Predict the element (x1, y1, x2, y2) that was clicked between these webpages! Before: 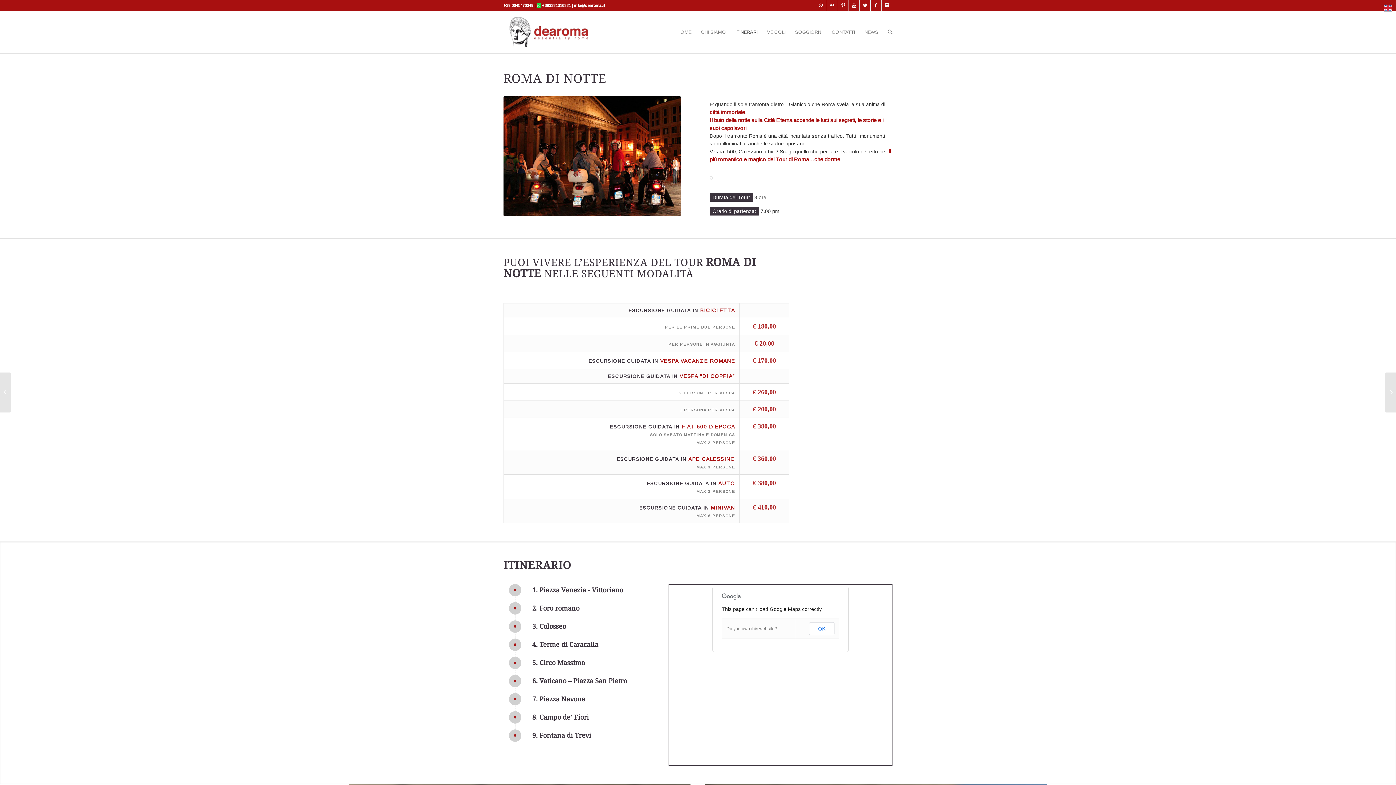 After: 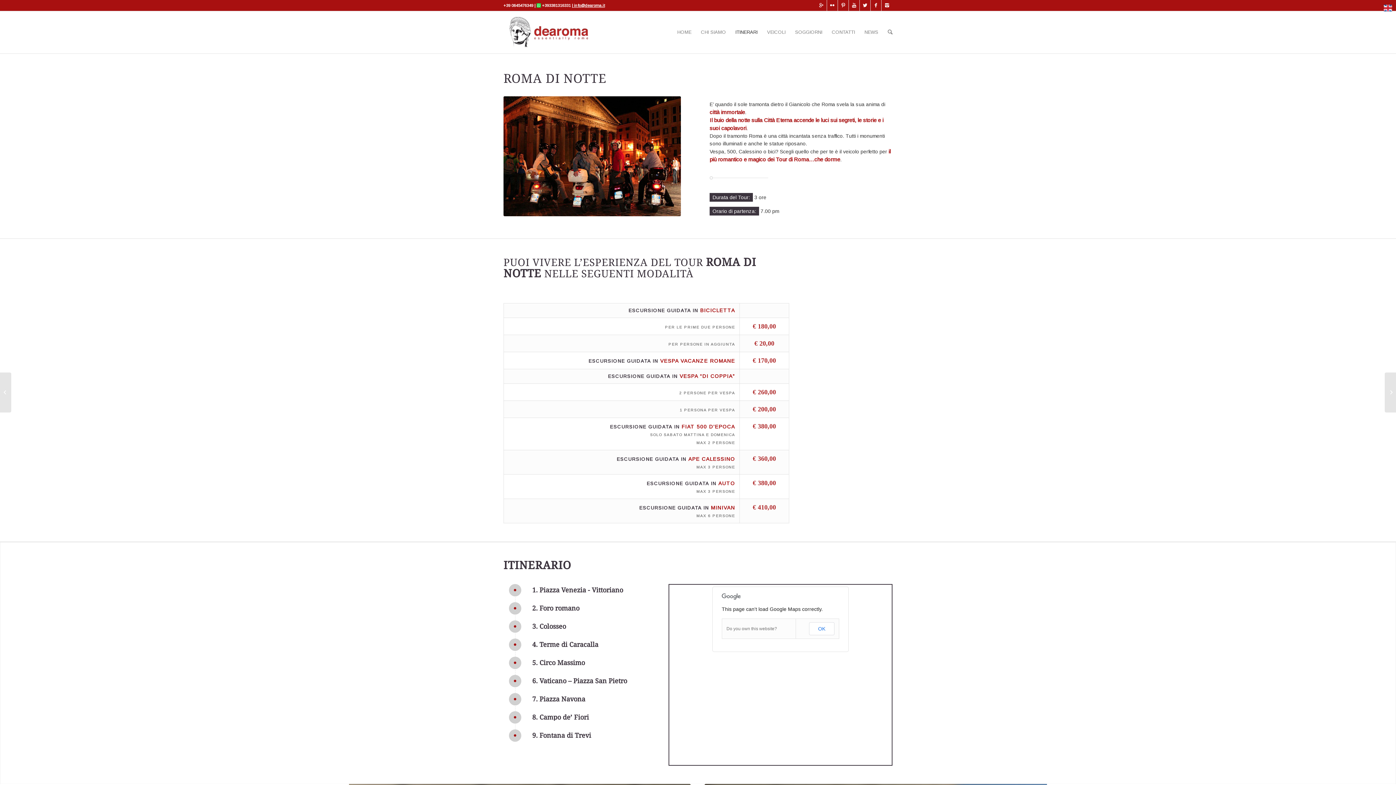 Action: bbox: (573, 3, 605, 7) label:  info@dearoma.it